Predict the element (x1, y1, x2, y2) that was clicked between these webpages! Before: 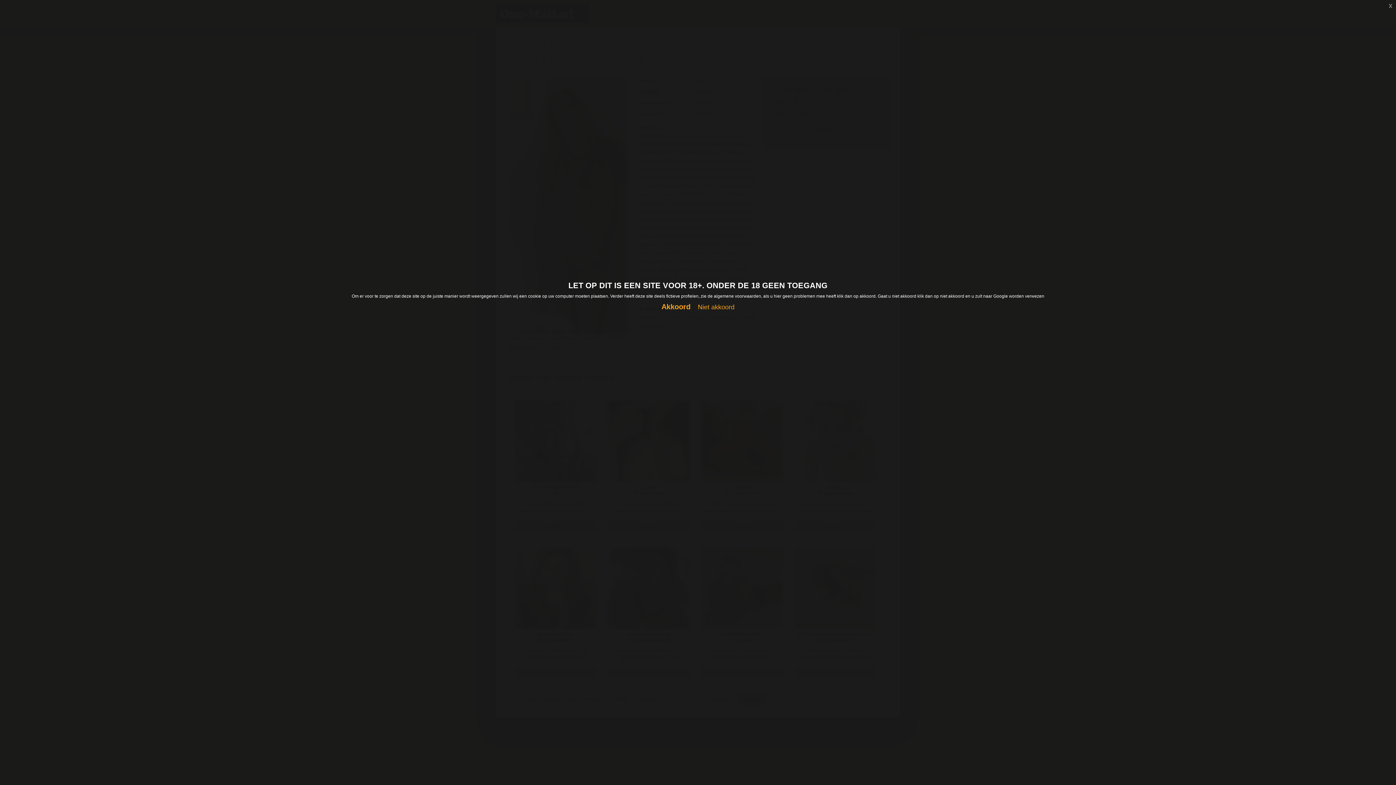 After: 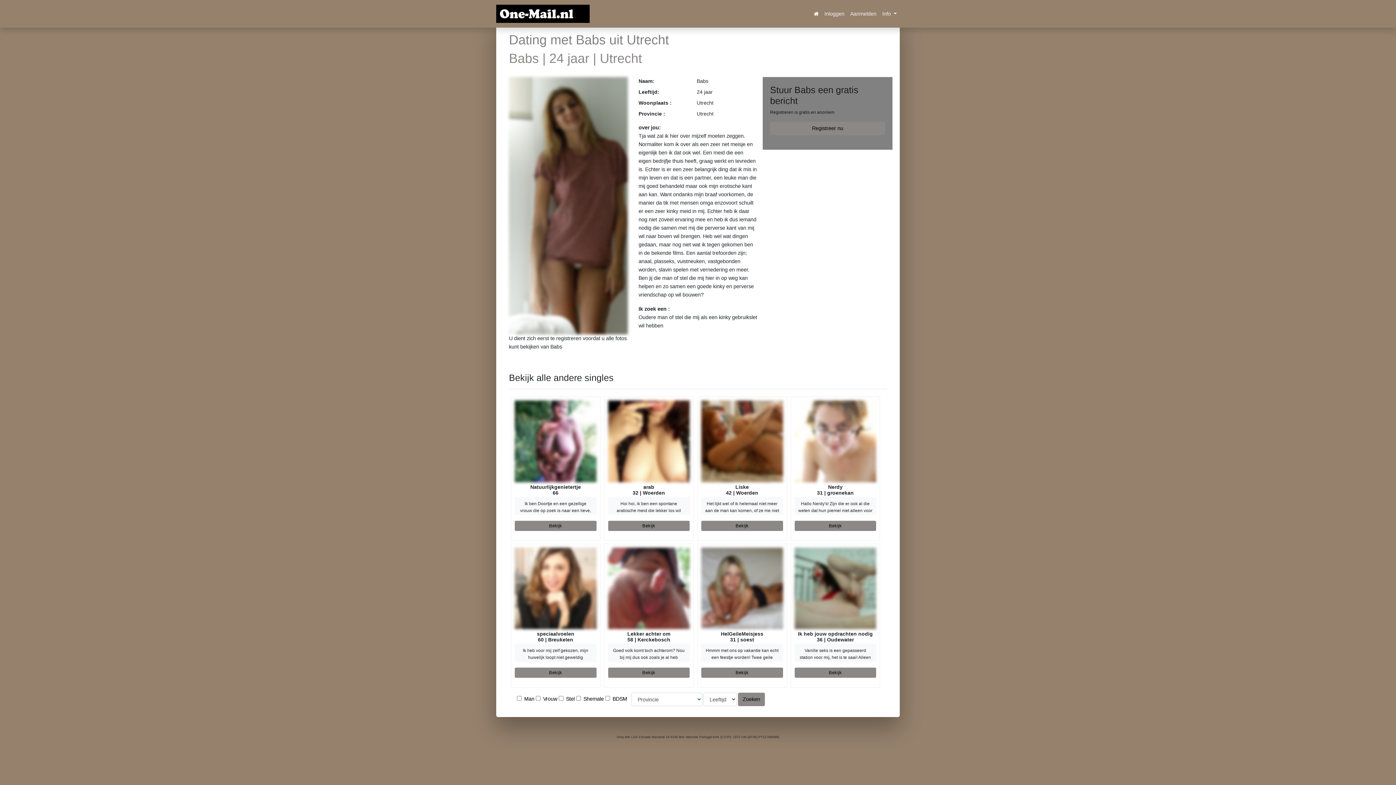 Action: bbox: (661, 302, 690, 310) label: Akkoord